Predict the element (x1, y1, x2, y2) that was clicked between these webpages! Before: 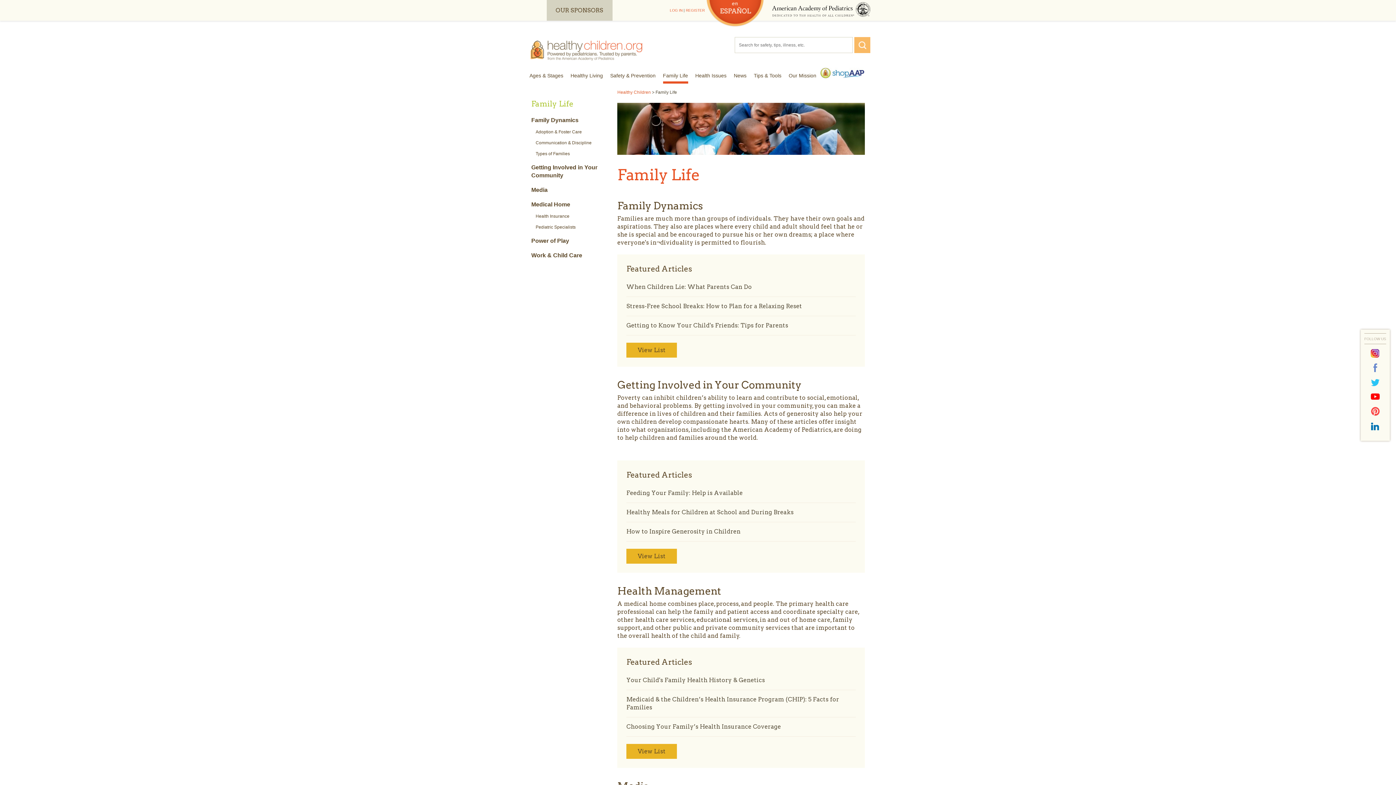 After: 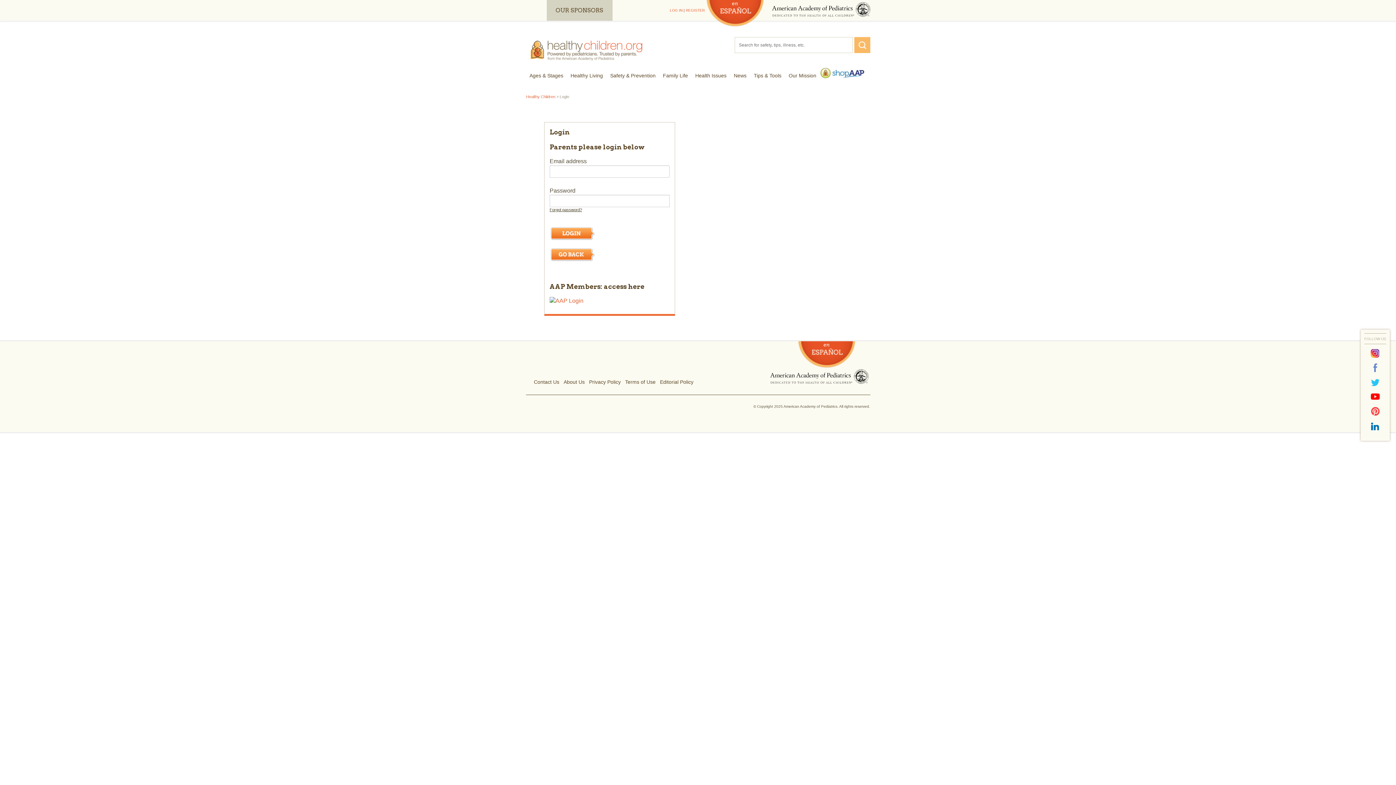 Action: bbox: (670, 8, 682, 12) label: LOG IN